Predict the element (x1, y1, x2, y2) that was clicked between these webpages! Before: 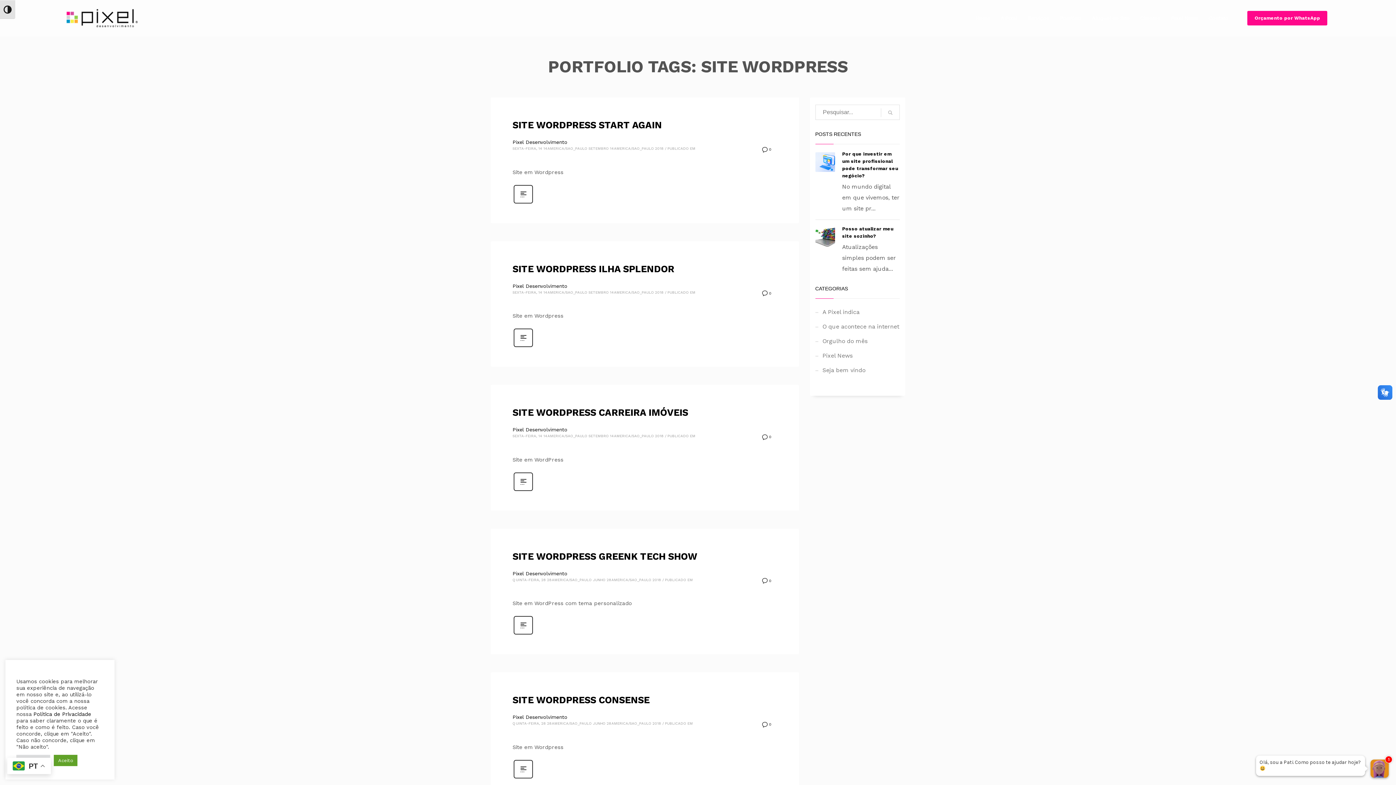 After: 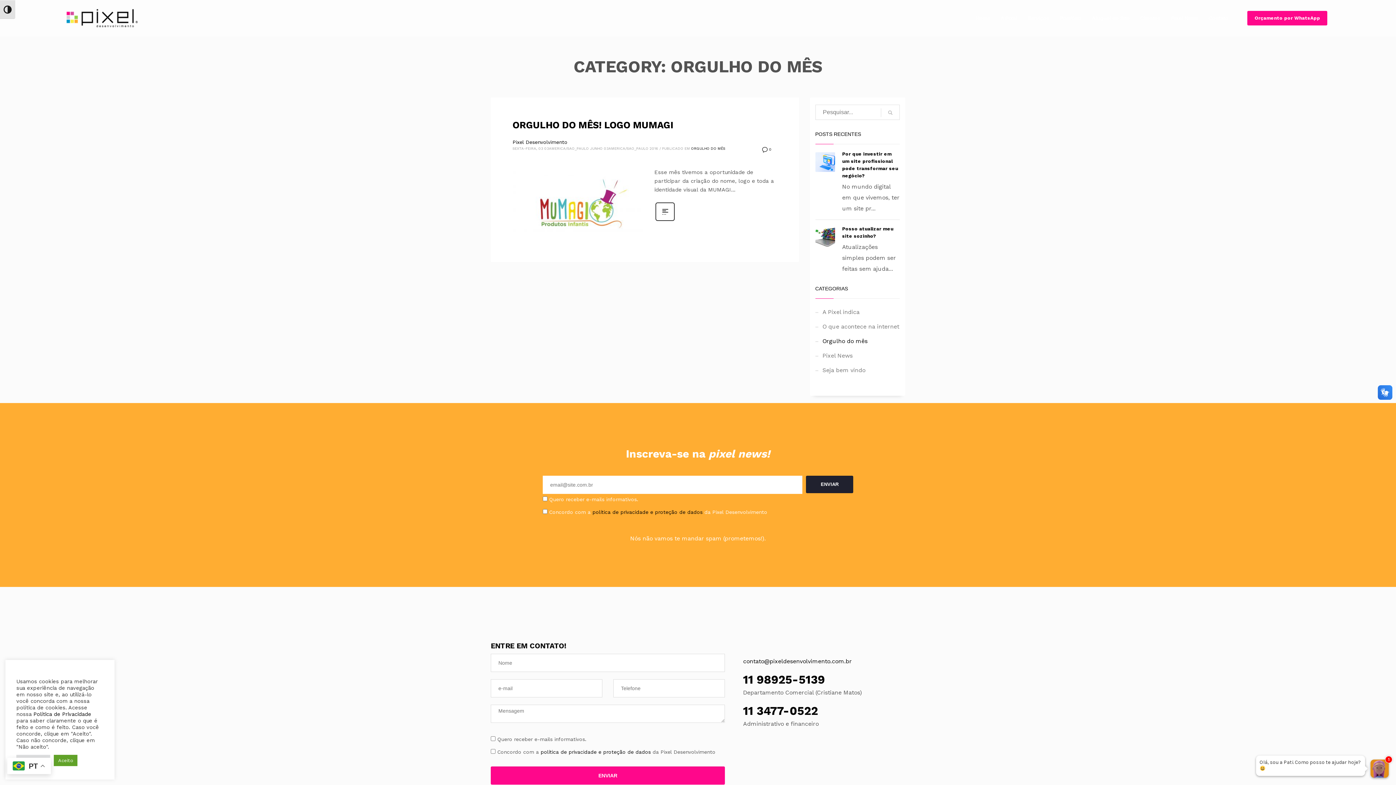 Action: bbox: (815, 334, 900, 348) label: Orgulho do mês